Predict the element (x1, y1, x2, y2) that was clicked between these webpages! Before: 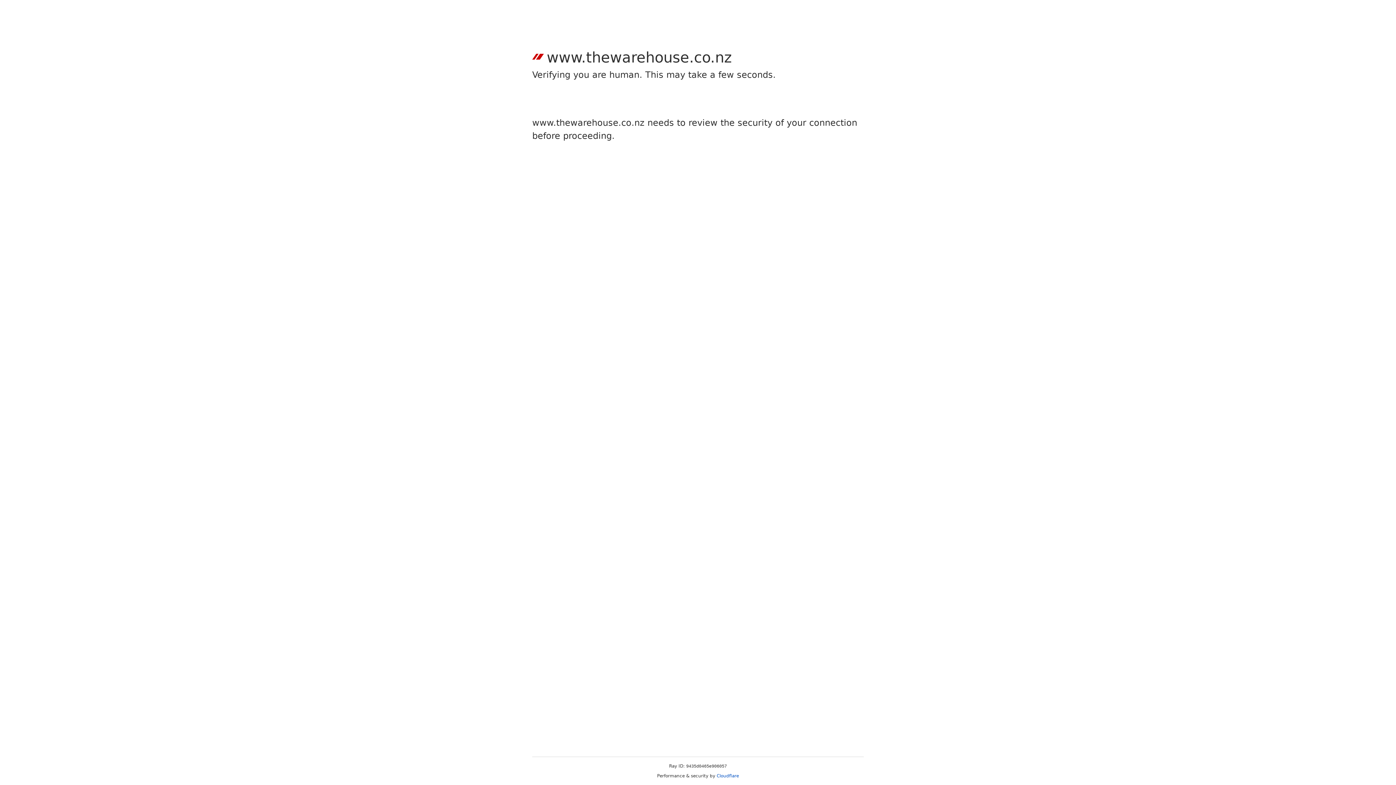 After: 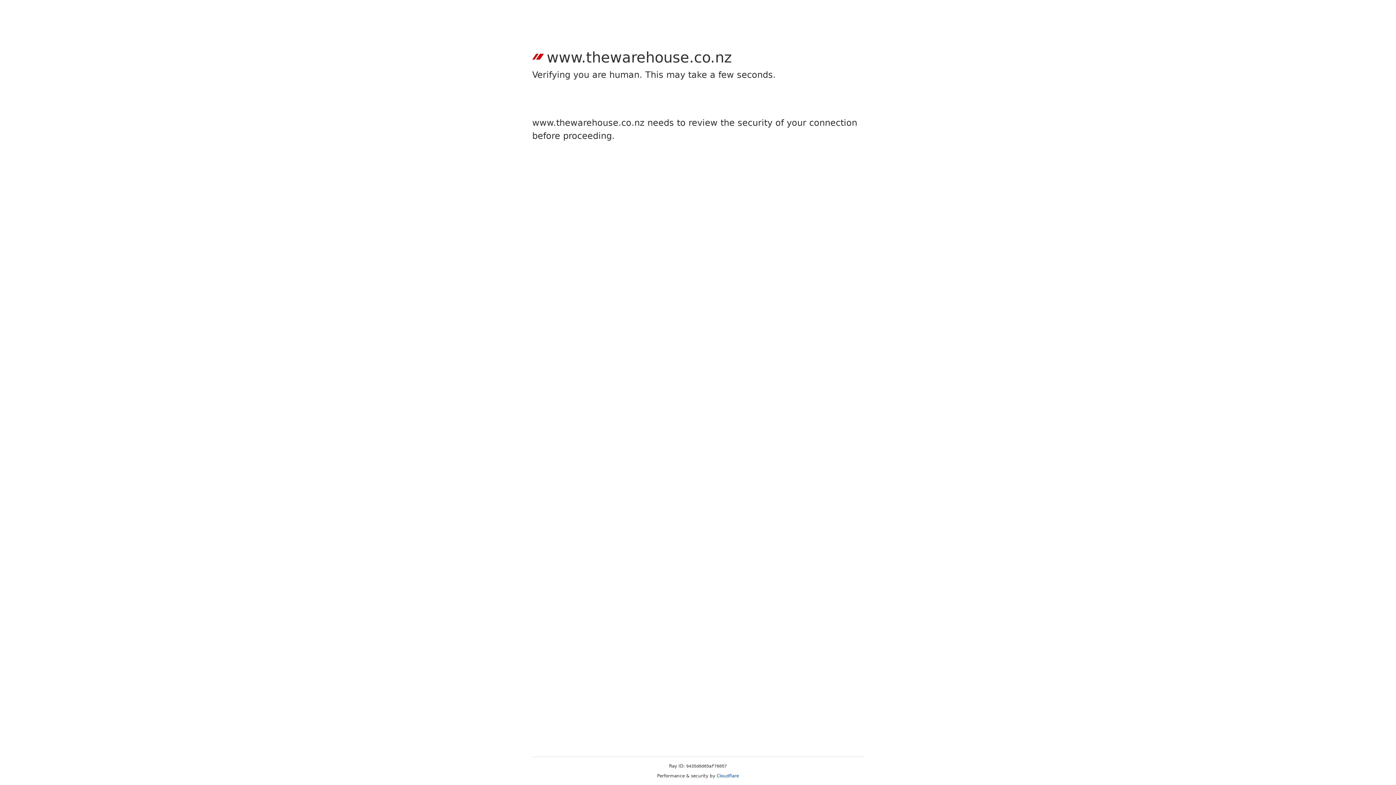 Action: bbox: (716, 773, 739, 778) label: Cloudflare